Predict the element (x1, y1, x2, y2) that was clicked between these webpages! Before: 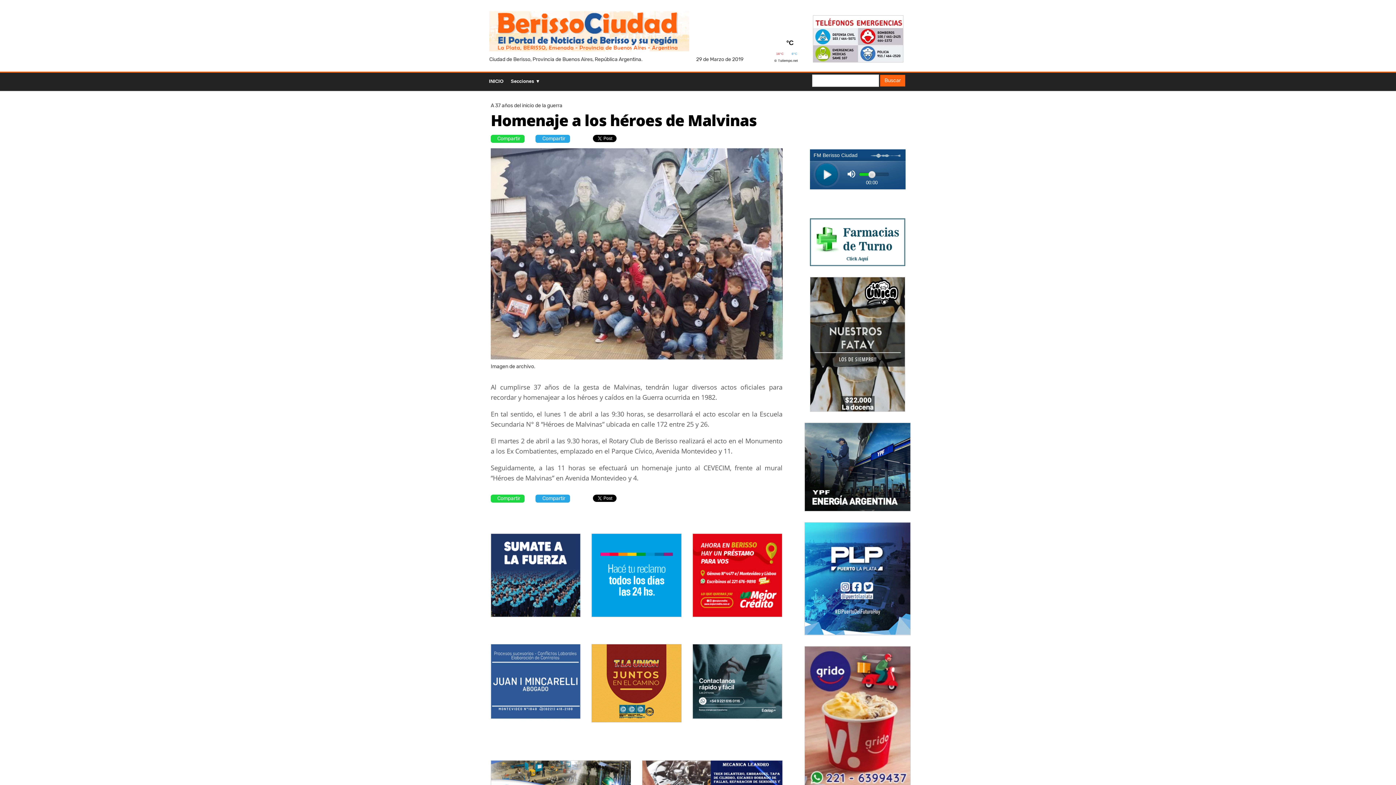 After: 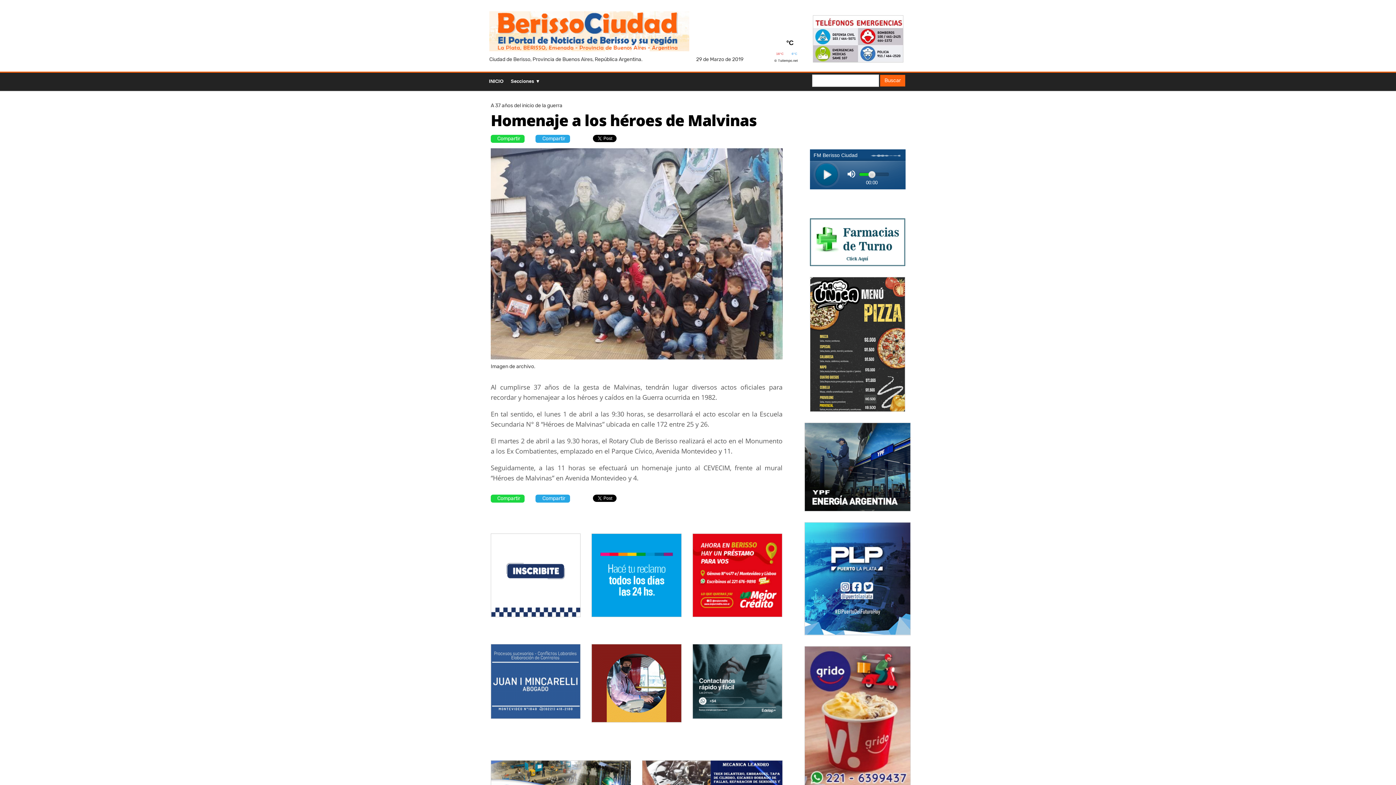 Action: bbox: (810, 341, 905, 347)